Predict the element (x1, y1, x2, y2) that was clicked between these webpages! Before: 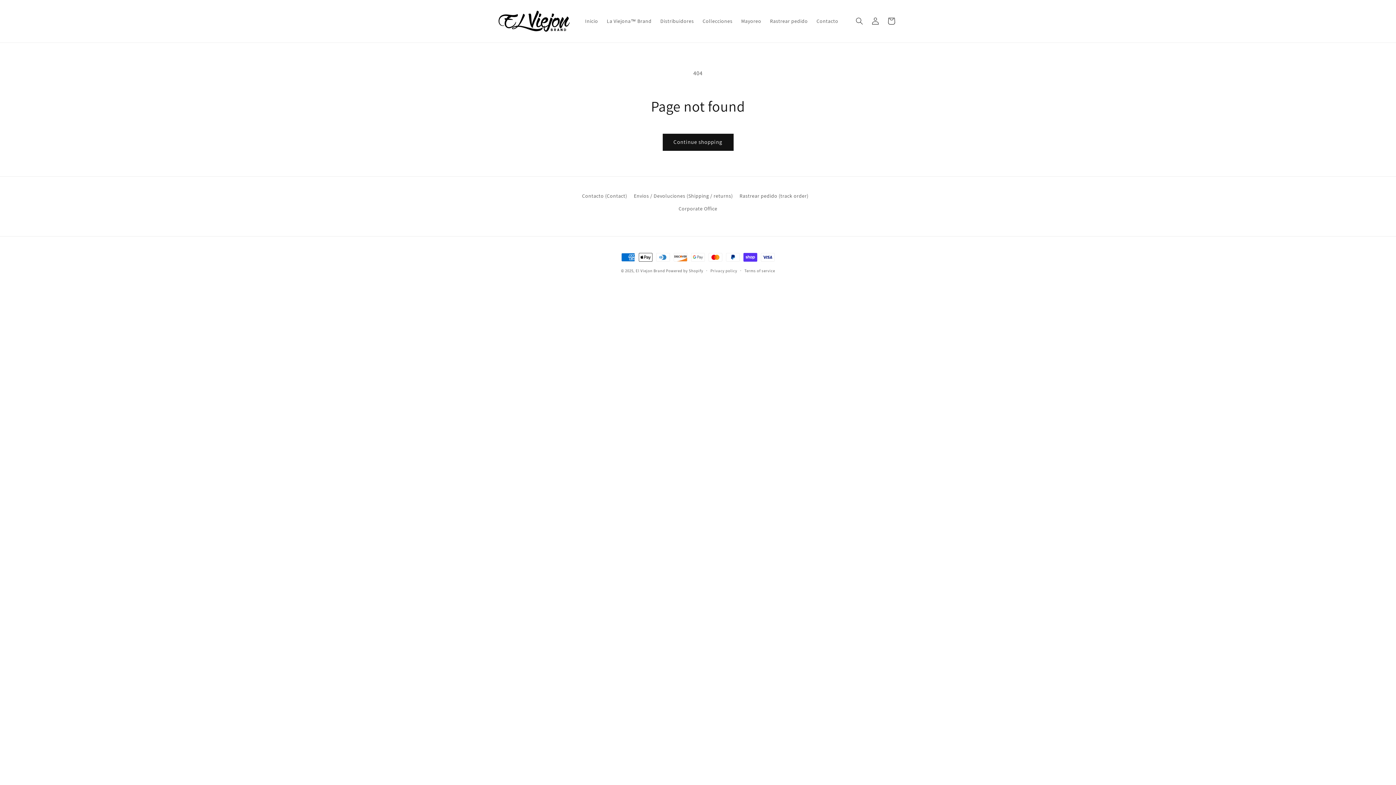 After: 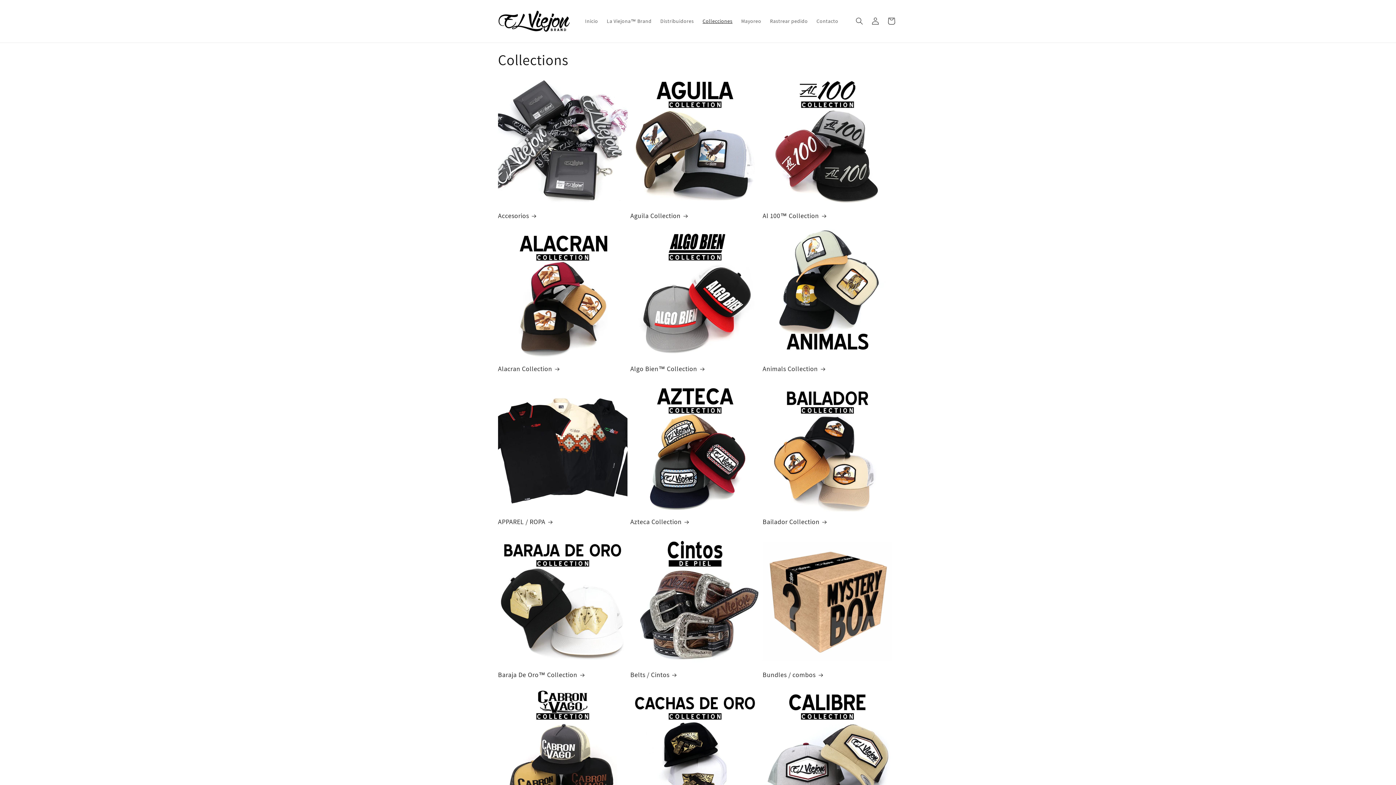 Action: label: Collecciones bbox: (698, 13, 737, 28)